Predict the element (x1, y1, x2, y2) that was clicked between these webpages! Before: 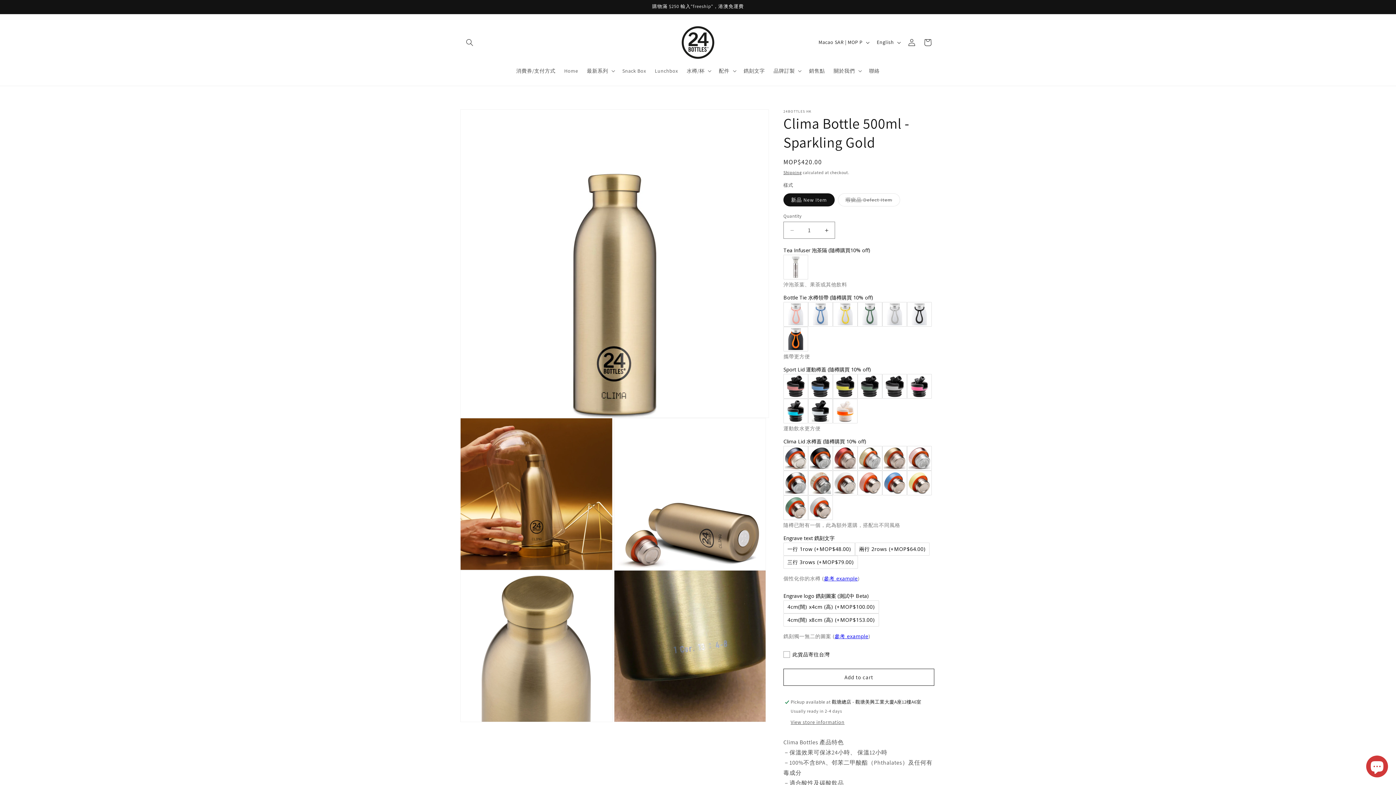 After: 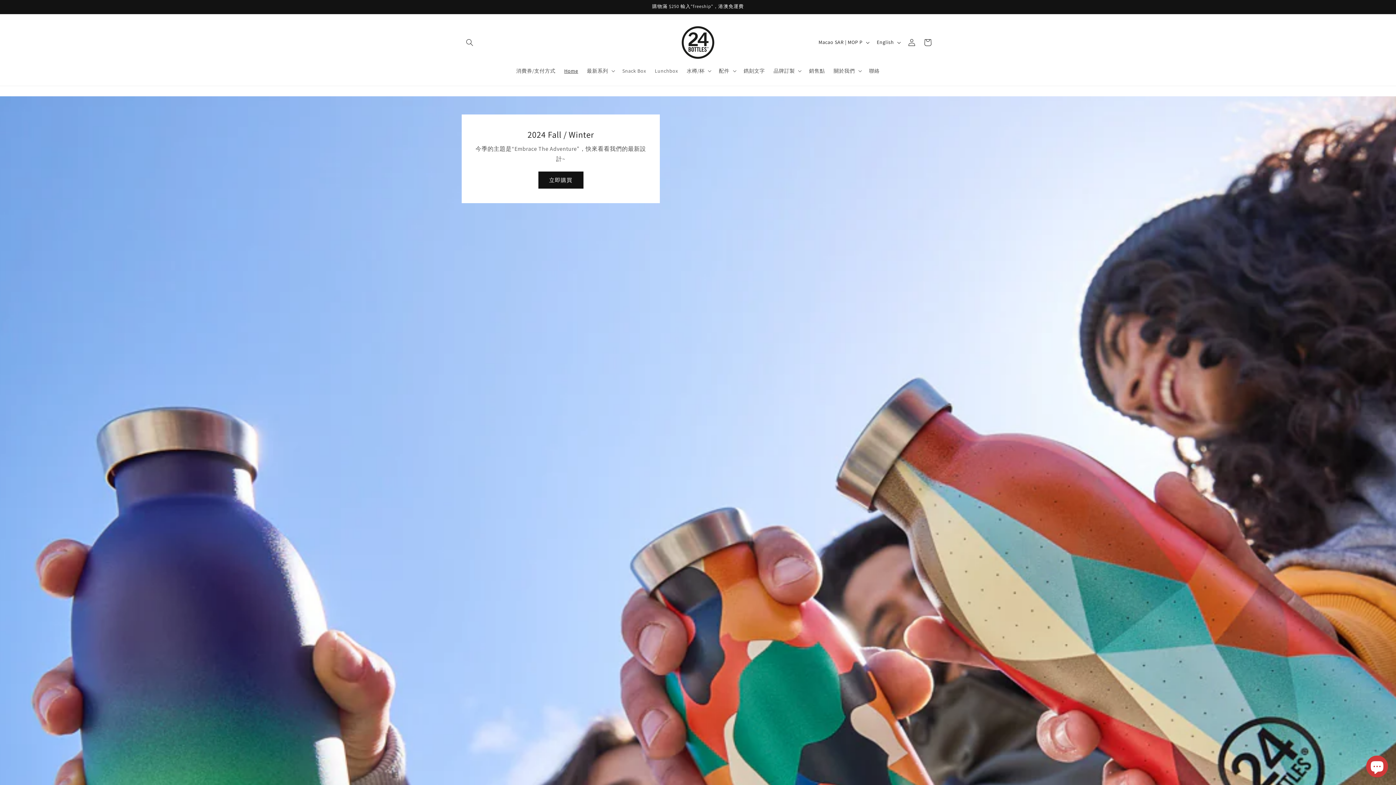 Action: bbox: (677, 21, 719, 63)